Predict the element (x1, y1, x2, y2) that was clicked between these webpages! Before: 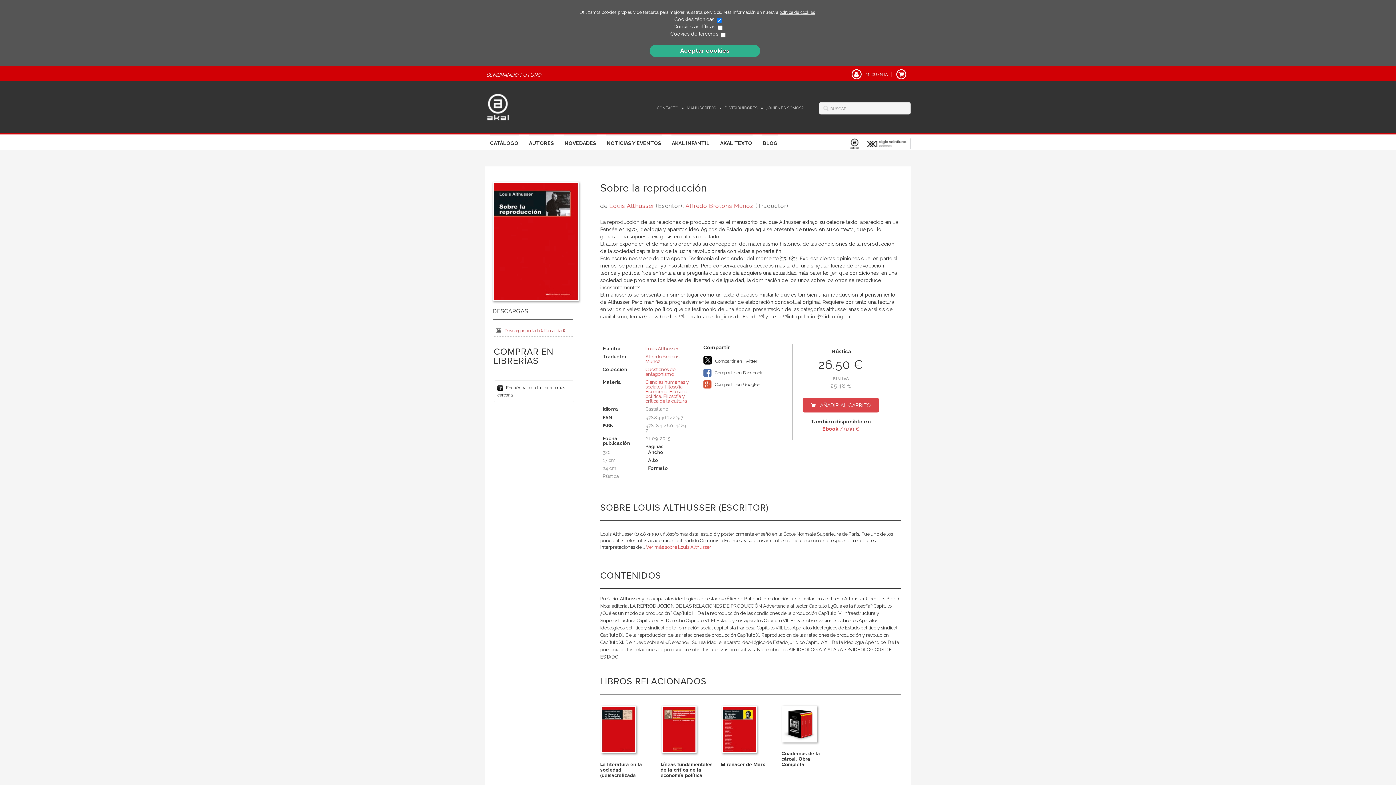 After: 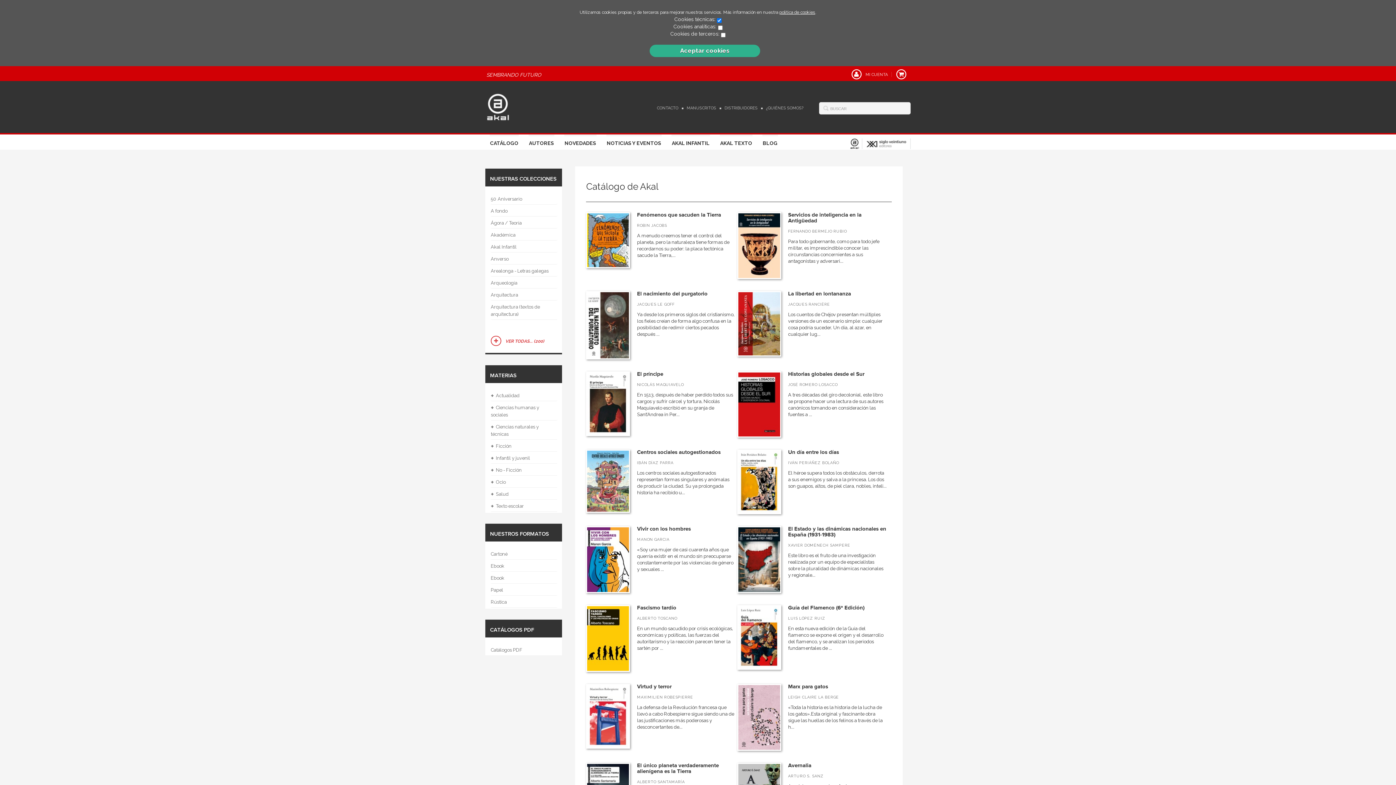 Action: label: CATÁLOGO bbox: (489, 134, 518, 149)